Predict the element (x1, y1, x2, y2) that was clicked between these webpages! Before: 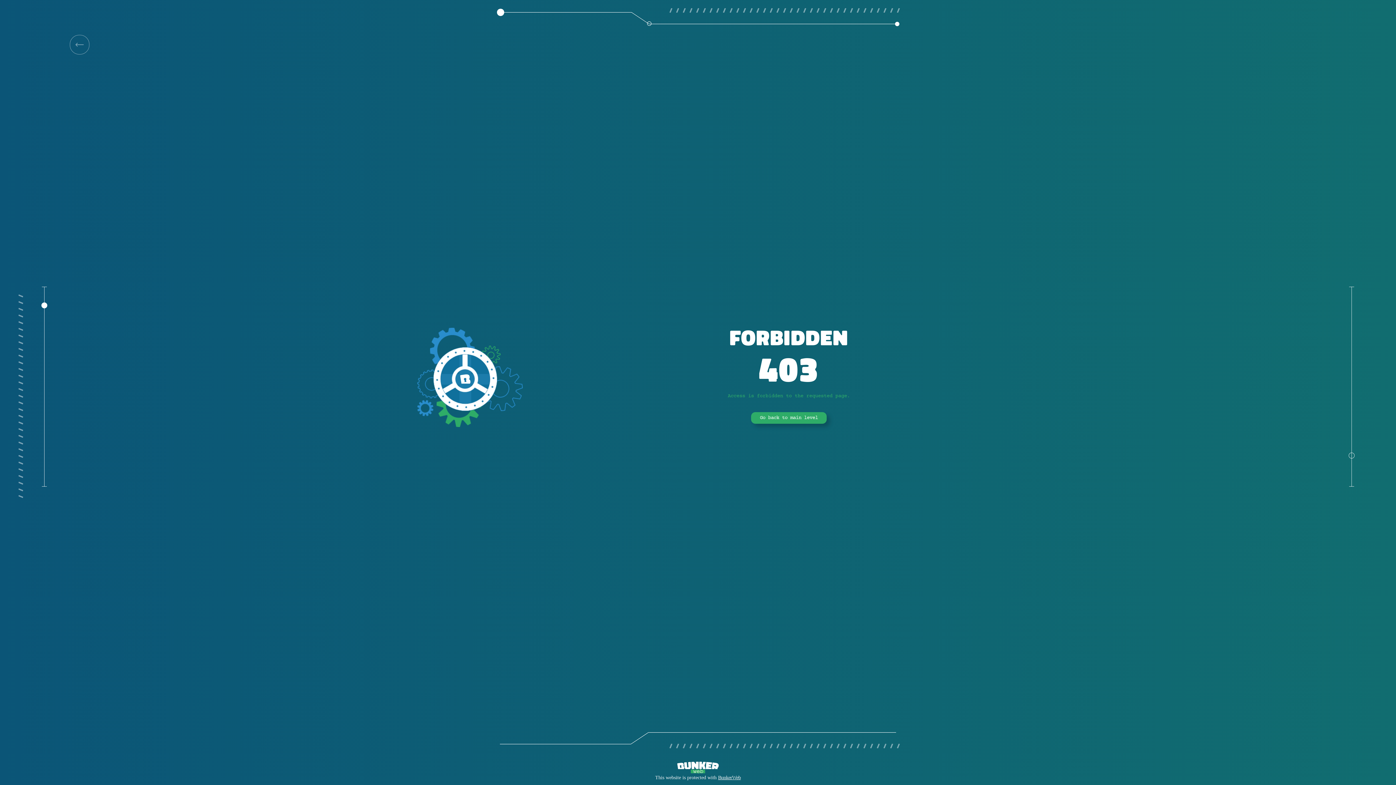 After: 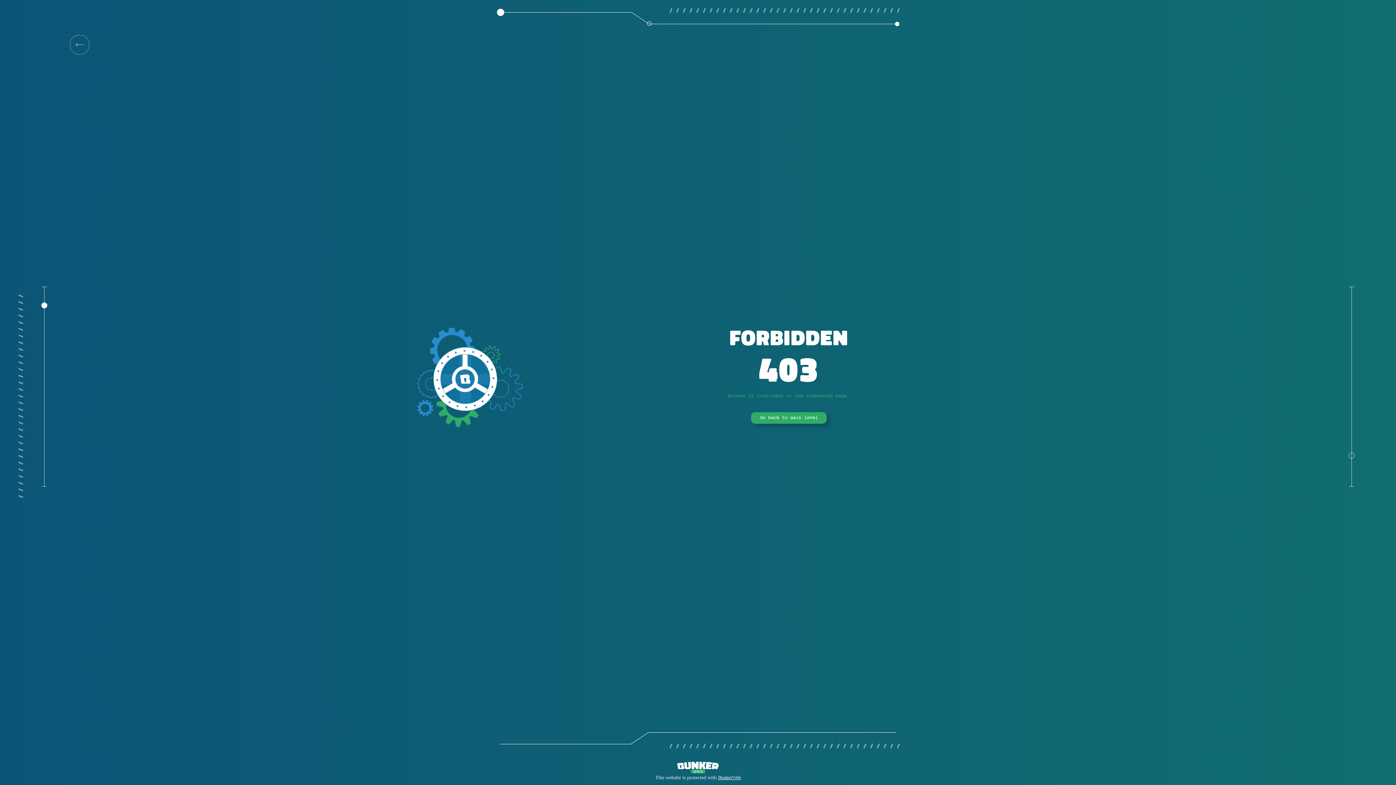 Action: label: Go back to main level bbox: (751, 412, 826, 424)